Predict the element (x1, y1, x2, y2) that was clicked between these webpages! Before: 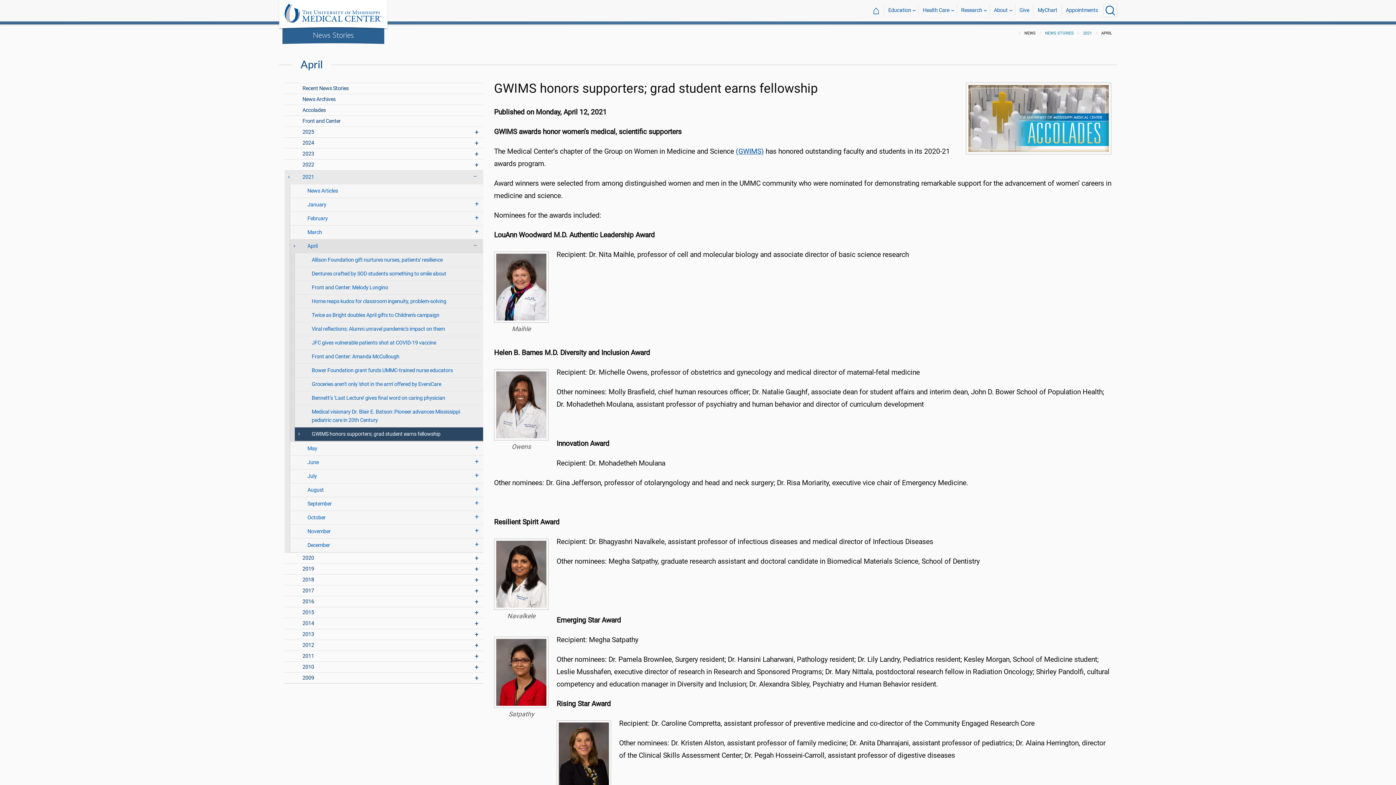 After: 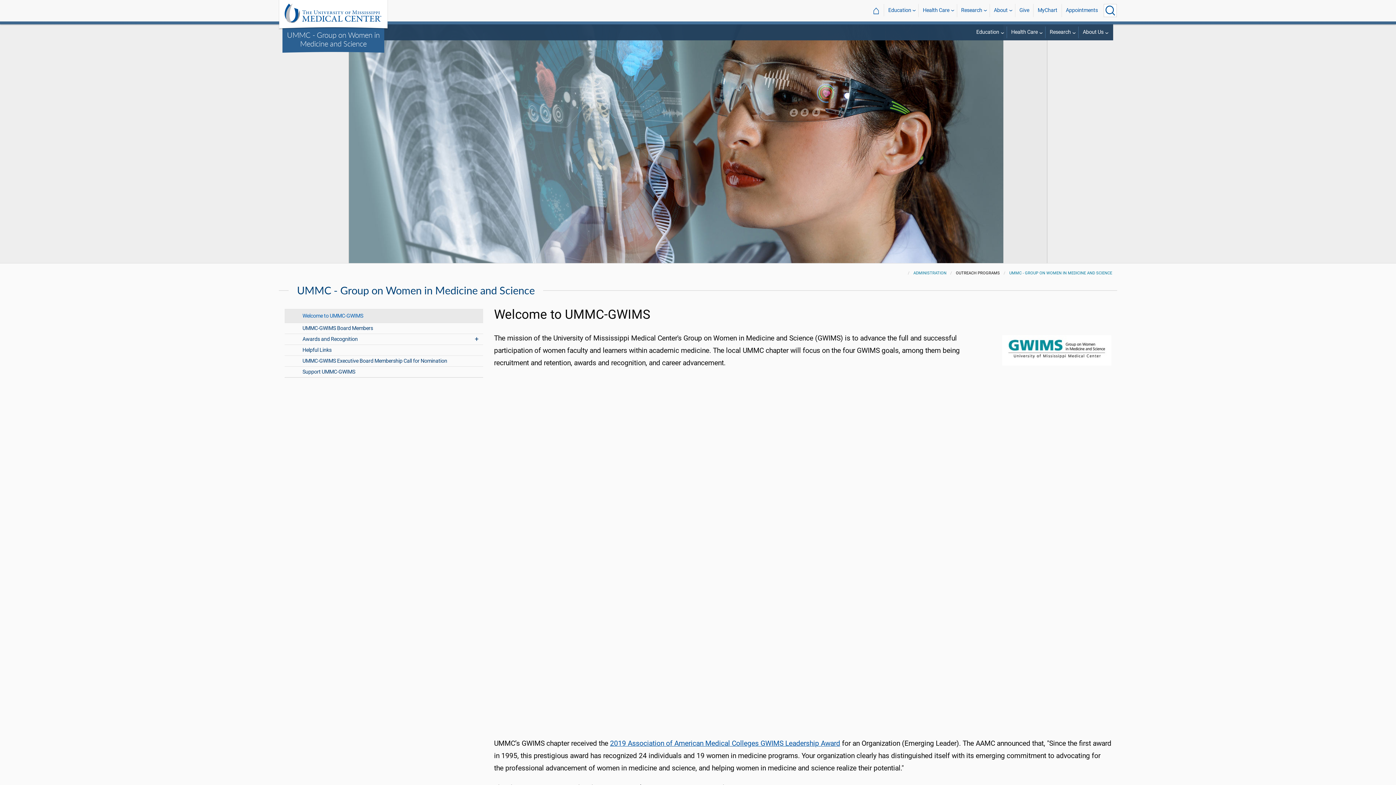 Action: label: (GWIMS) bbox: (736, 147, 764, 155)